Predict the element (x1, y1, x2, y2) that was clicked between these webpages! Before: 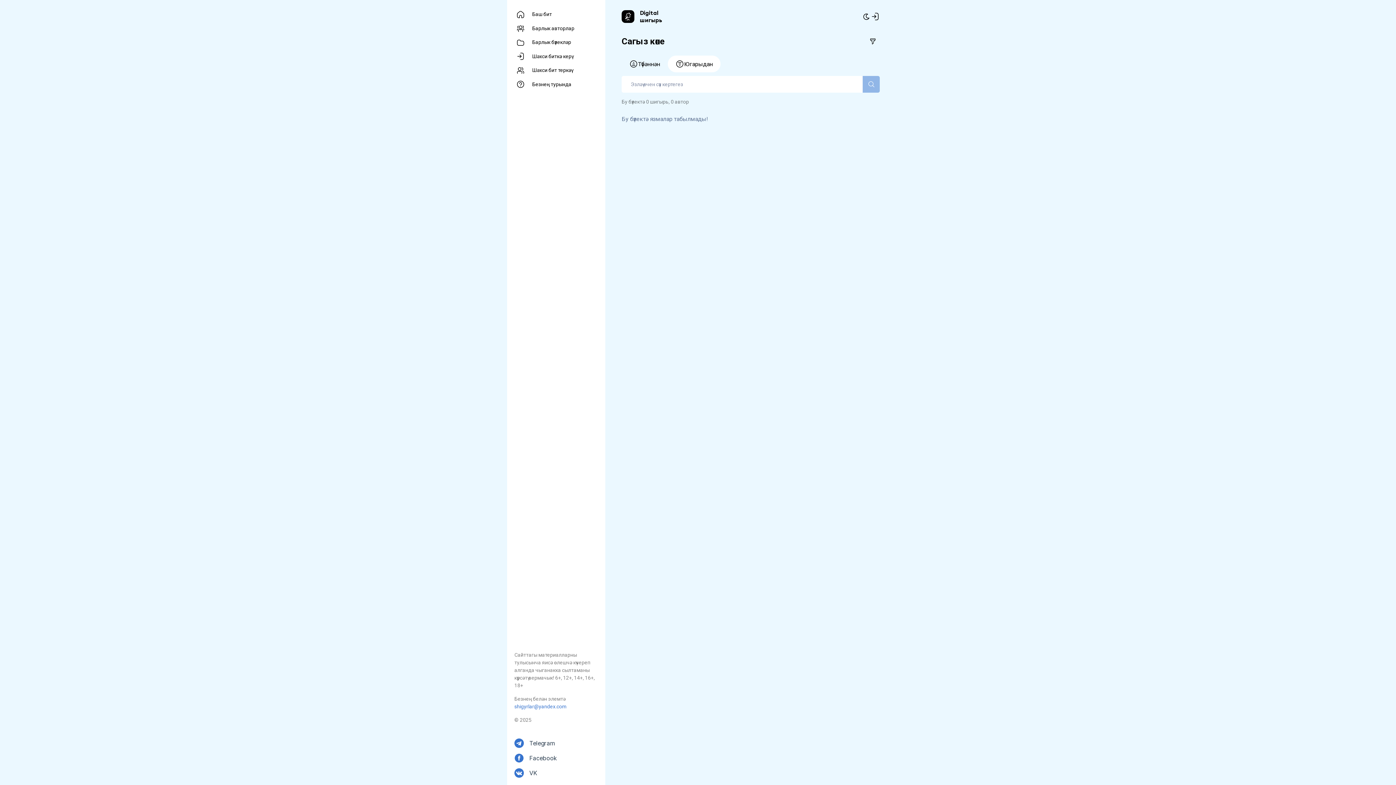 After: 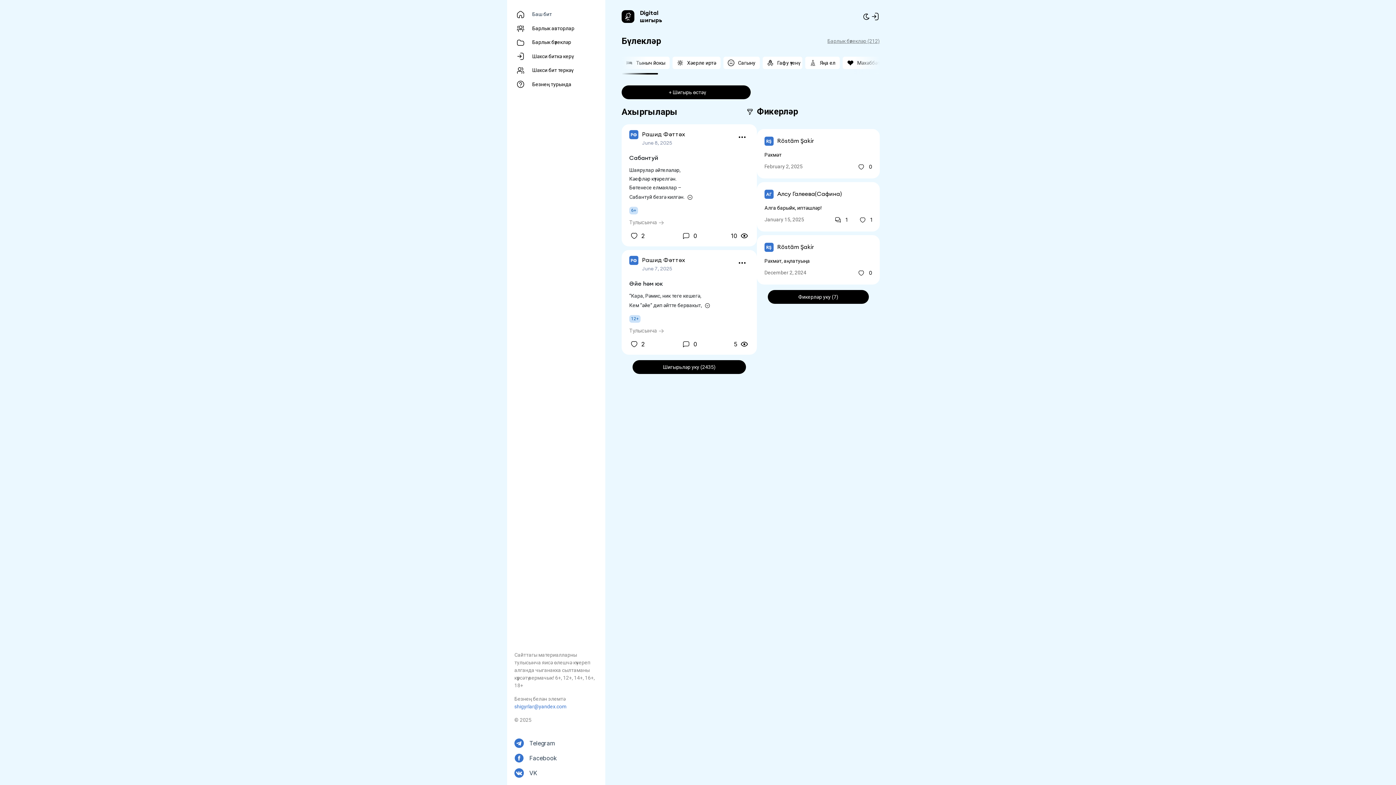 Action: bbox: (532, 11, 552, 17) label: Баш бит